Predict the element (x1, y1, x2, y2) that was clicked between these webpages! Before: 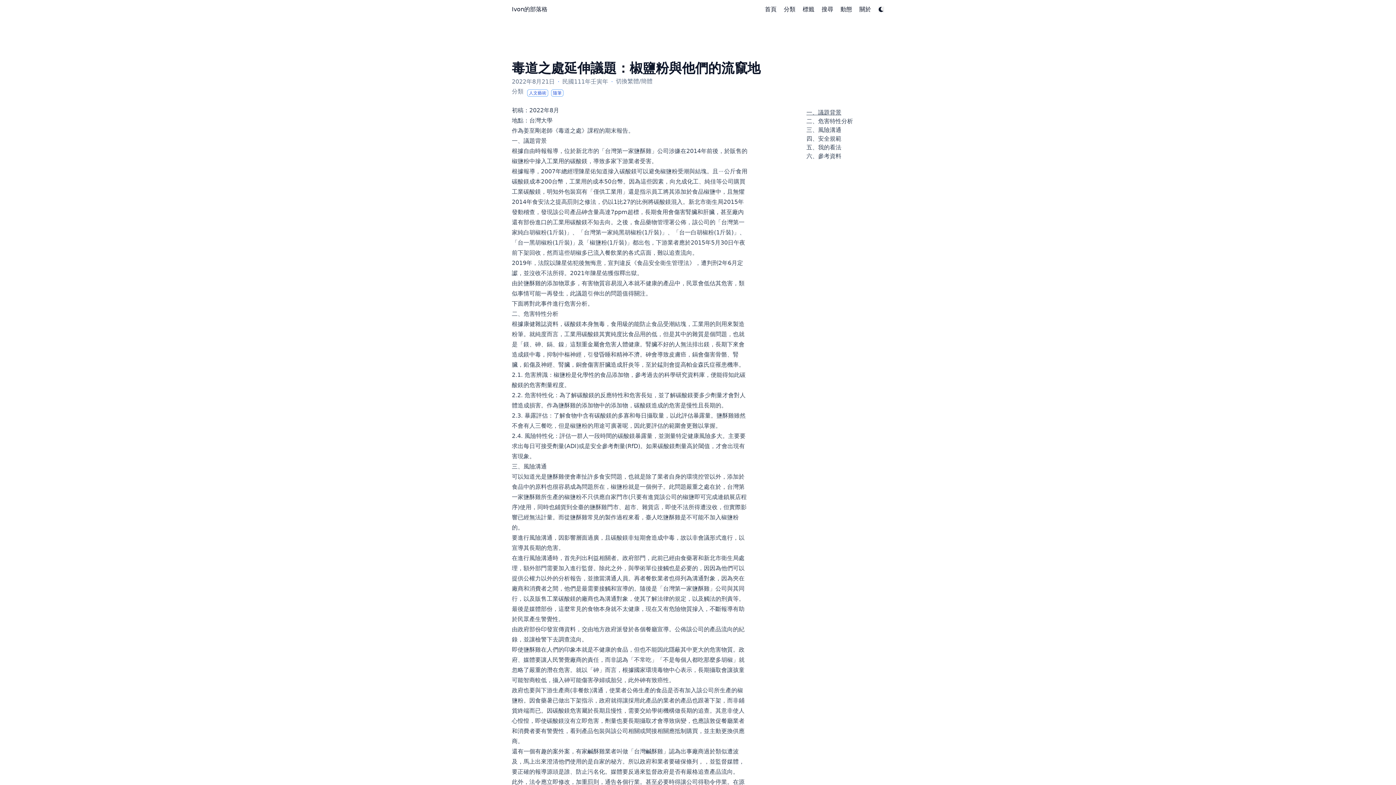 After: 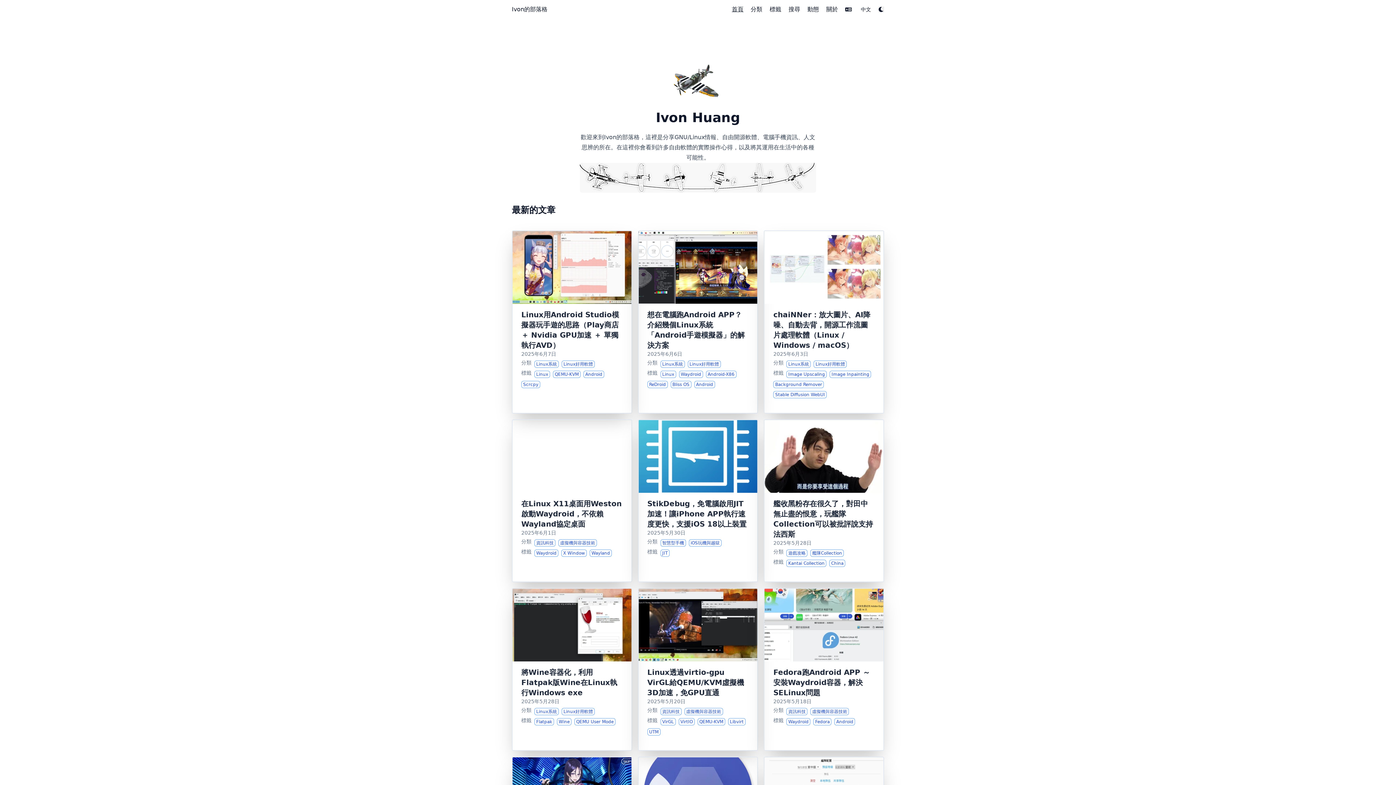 Action: label: 首頁 bbox: (765, 5, 776, 13)